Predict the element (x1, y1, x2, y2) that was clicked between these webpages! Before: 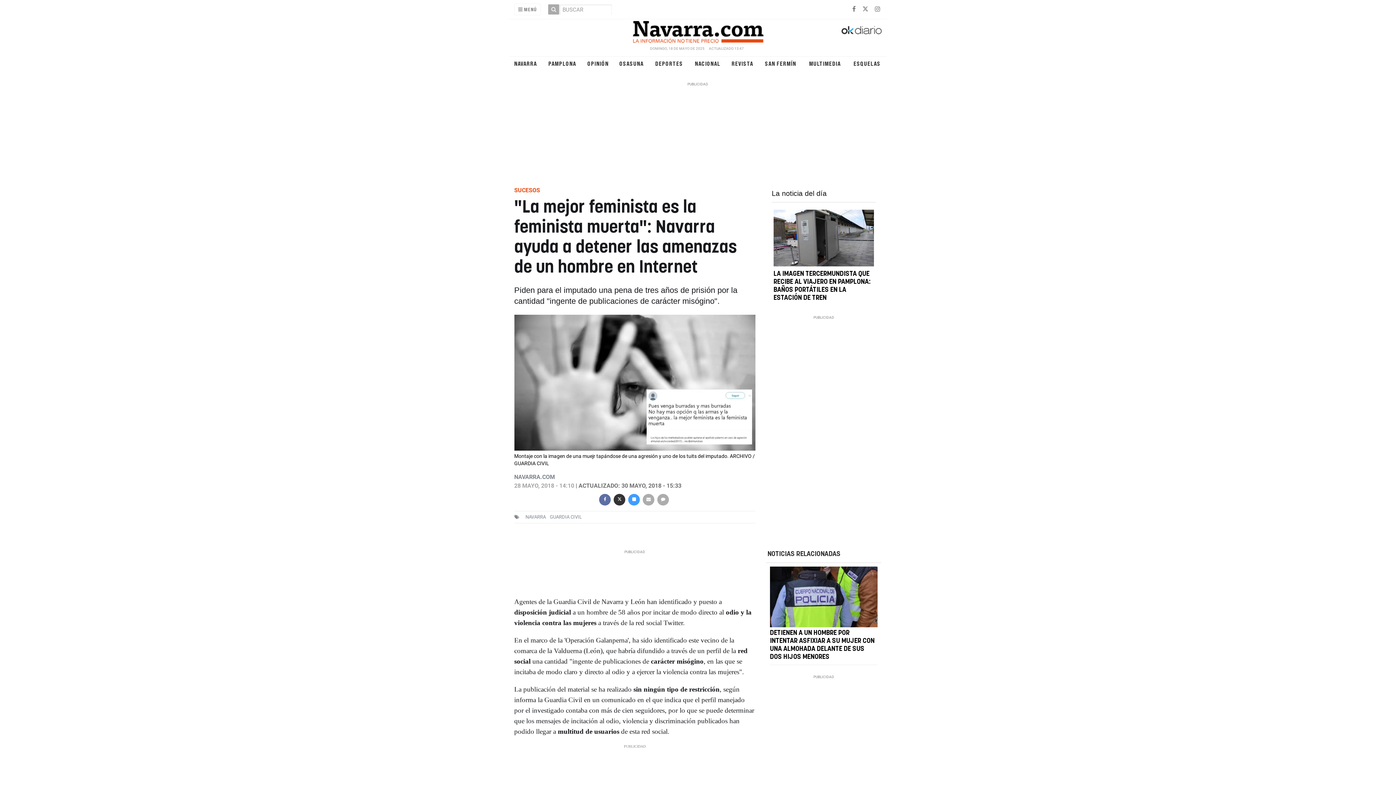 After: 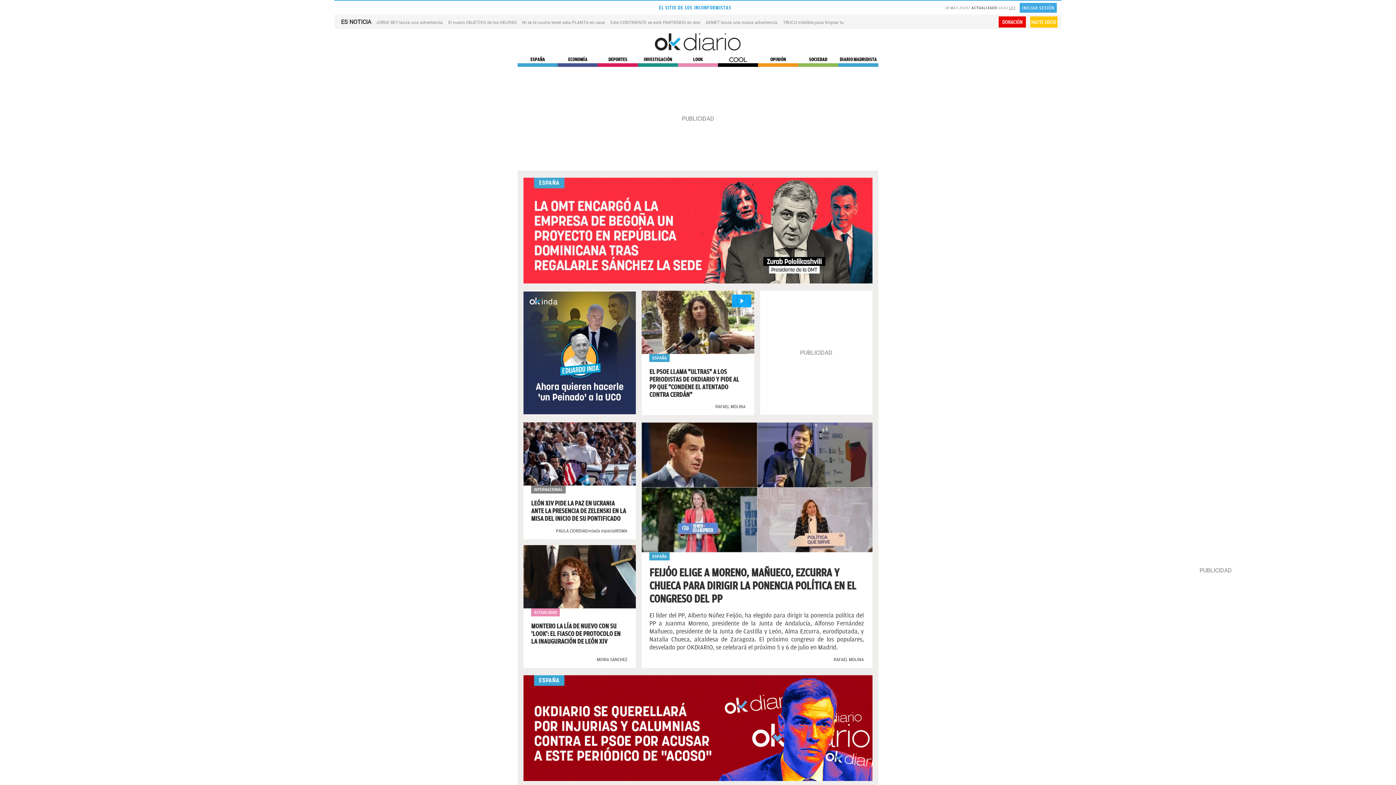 Action: bbox: (841, 26, 885, 33)